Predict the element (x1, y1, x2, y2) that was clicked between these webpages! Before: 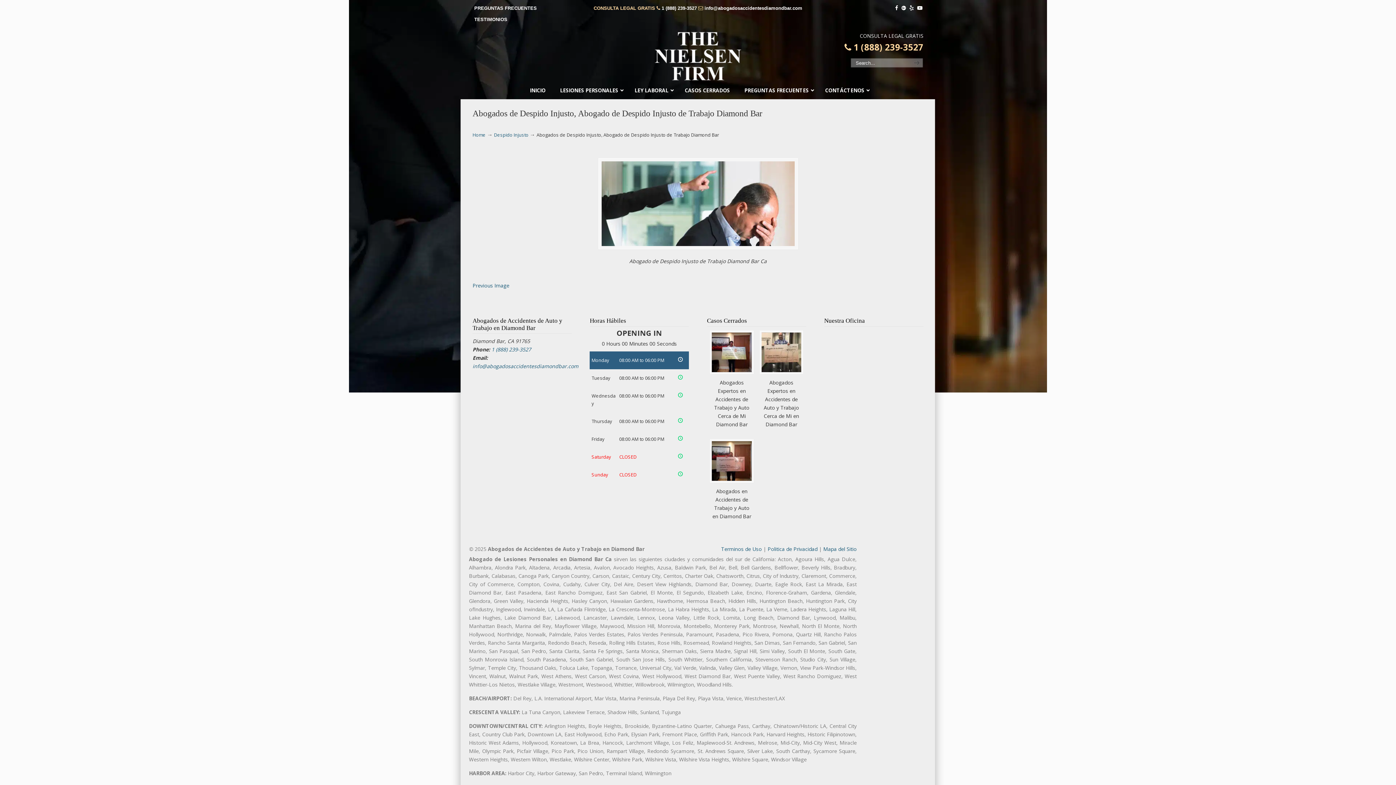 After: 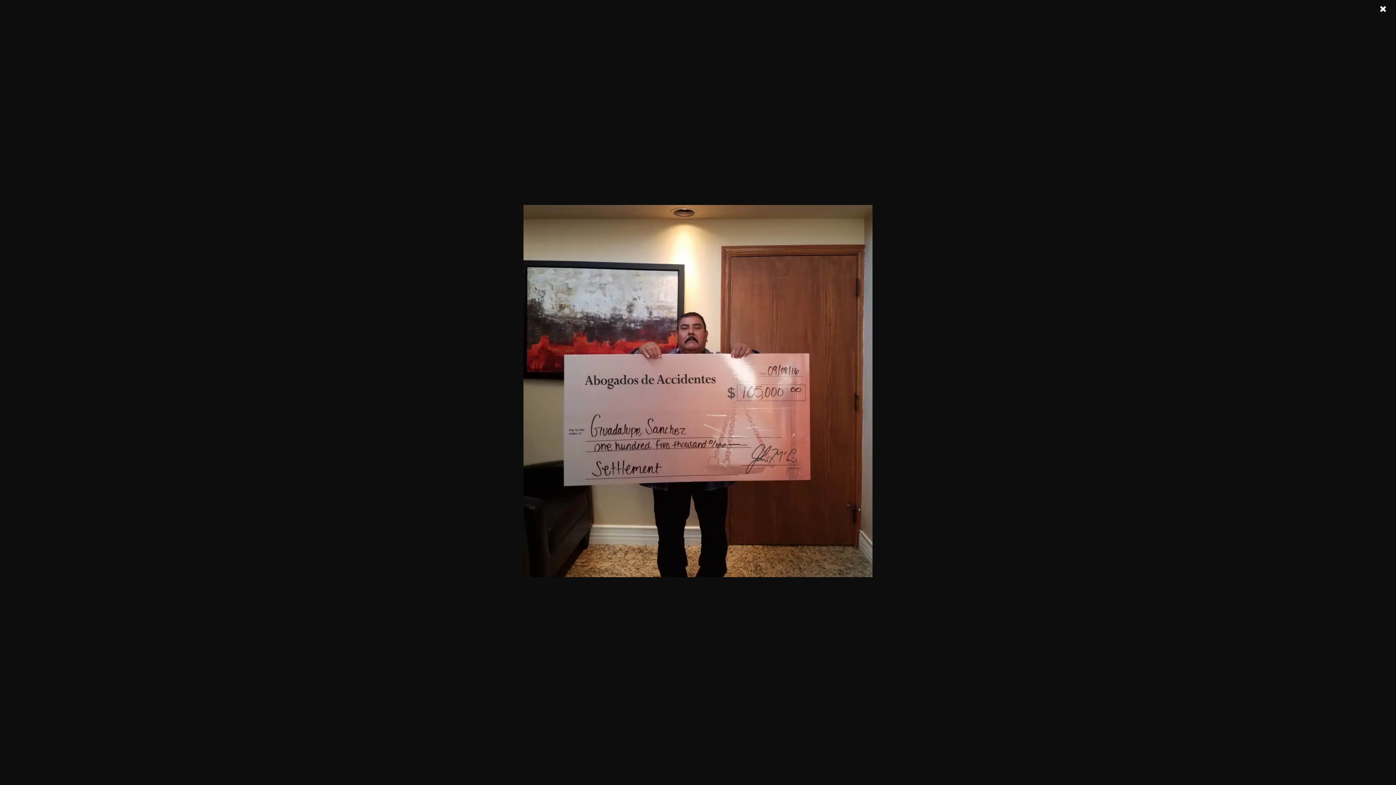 Action: bbox: (707, 439, 756, 485)